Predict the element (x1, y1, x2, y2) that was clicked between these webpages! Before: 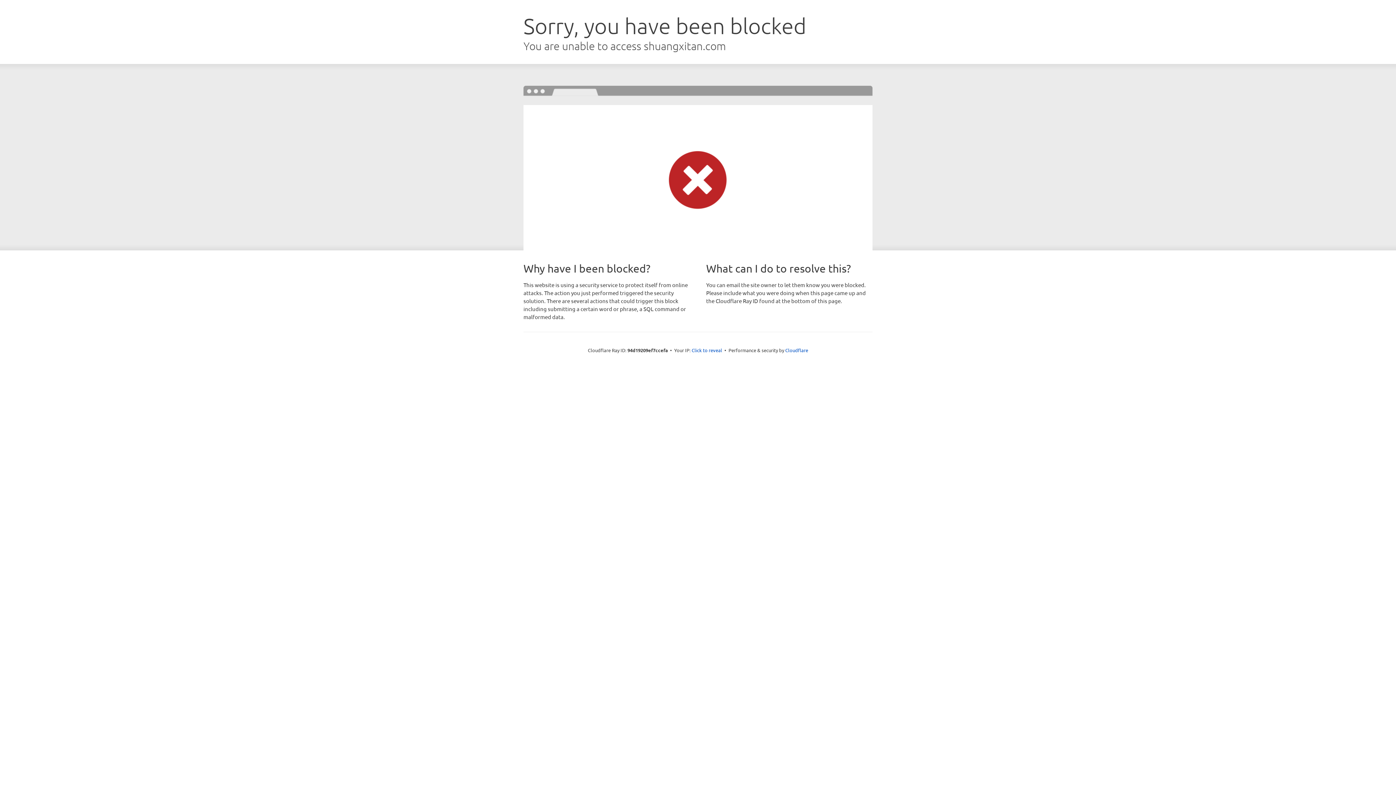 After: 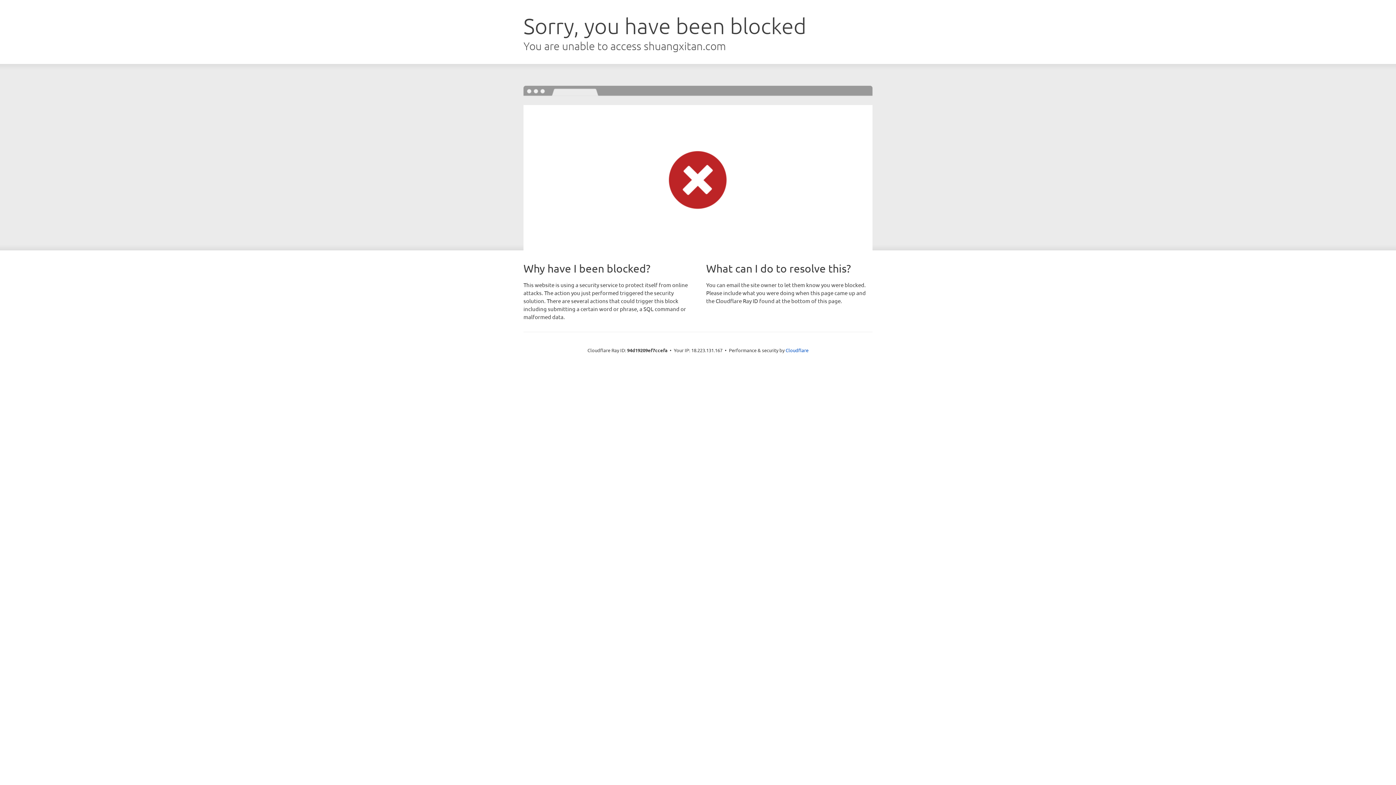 Action: bbox: (691, 346, 722, 353) label: Click to reveal